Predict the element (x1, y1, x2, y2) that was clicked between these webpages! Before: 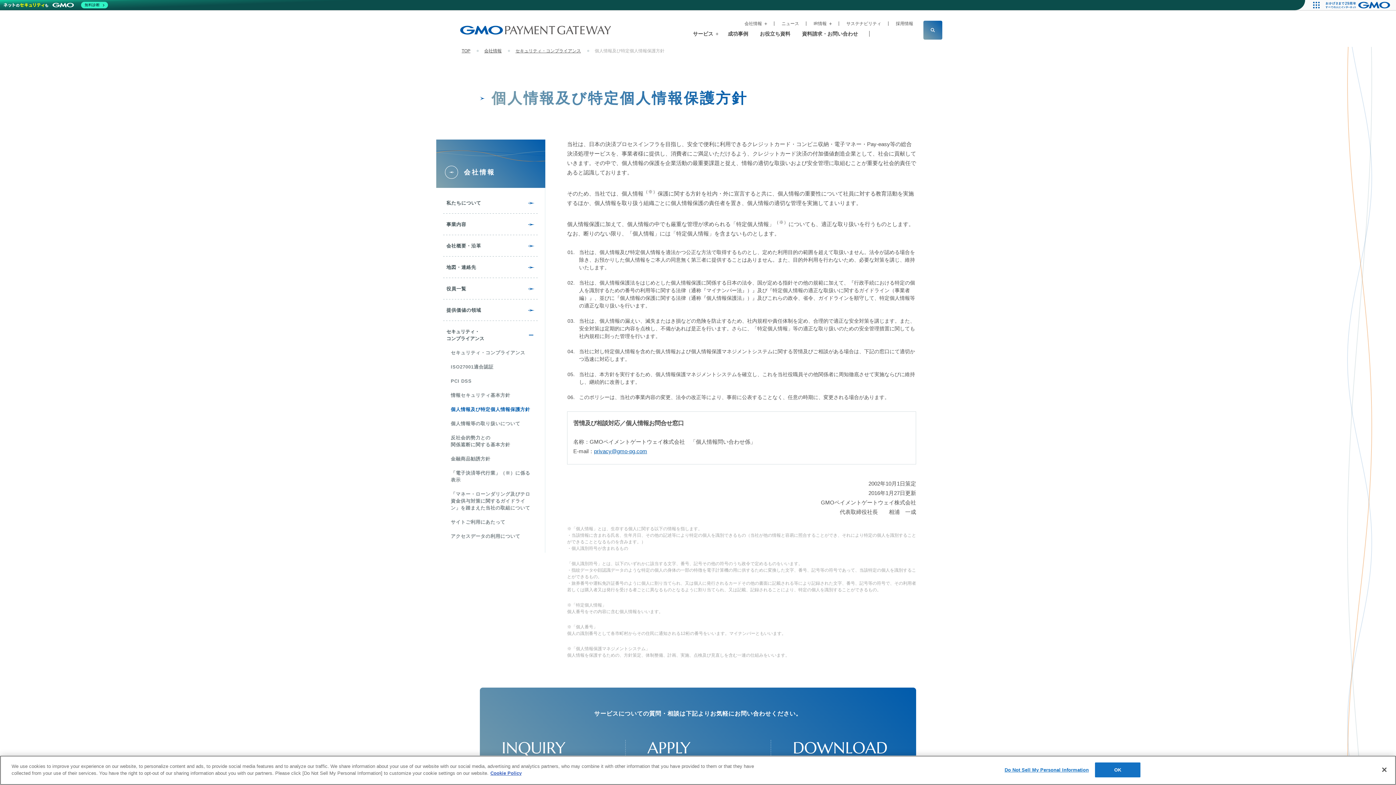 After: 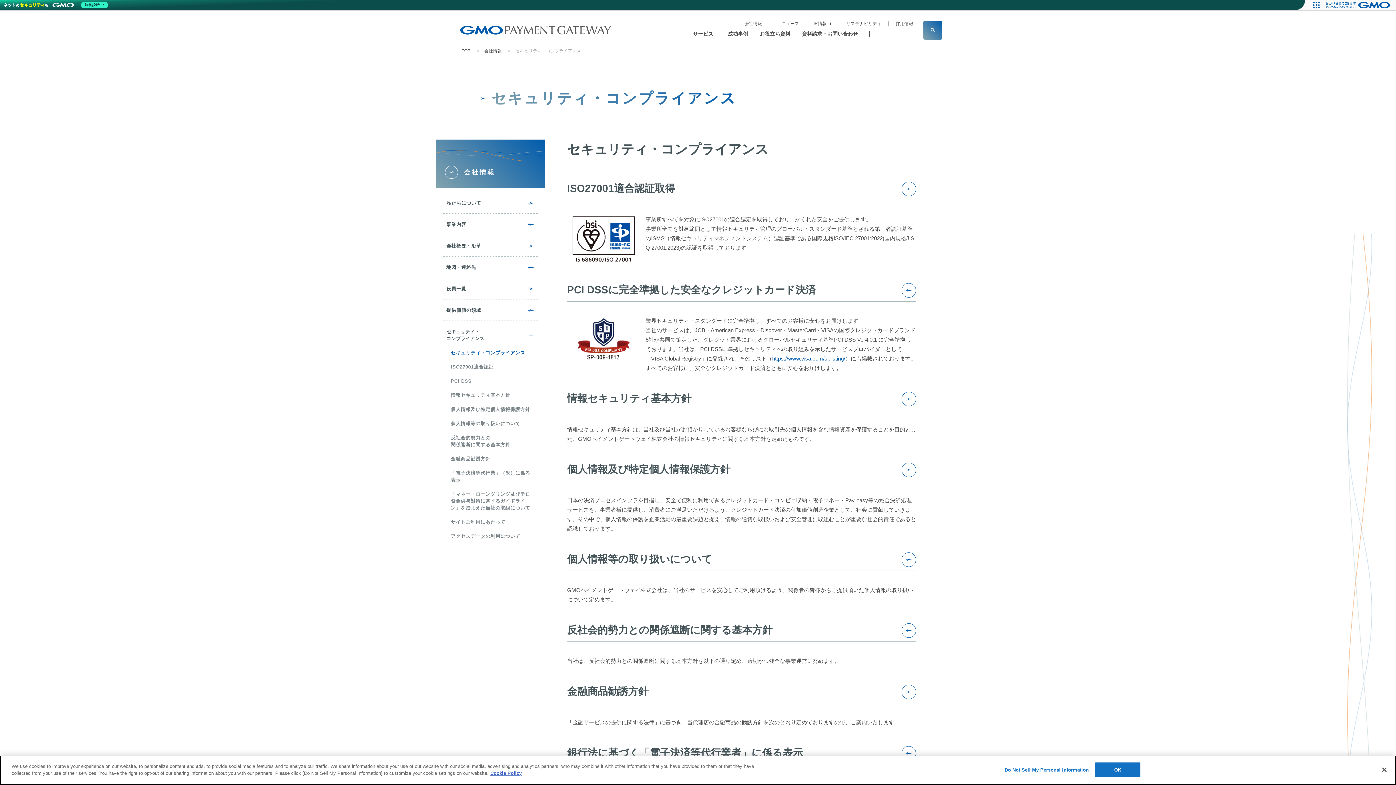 Action: bbox: (515, 47, 581, 54) label: セキュリティ・コンプライアンス